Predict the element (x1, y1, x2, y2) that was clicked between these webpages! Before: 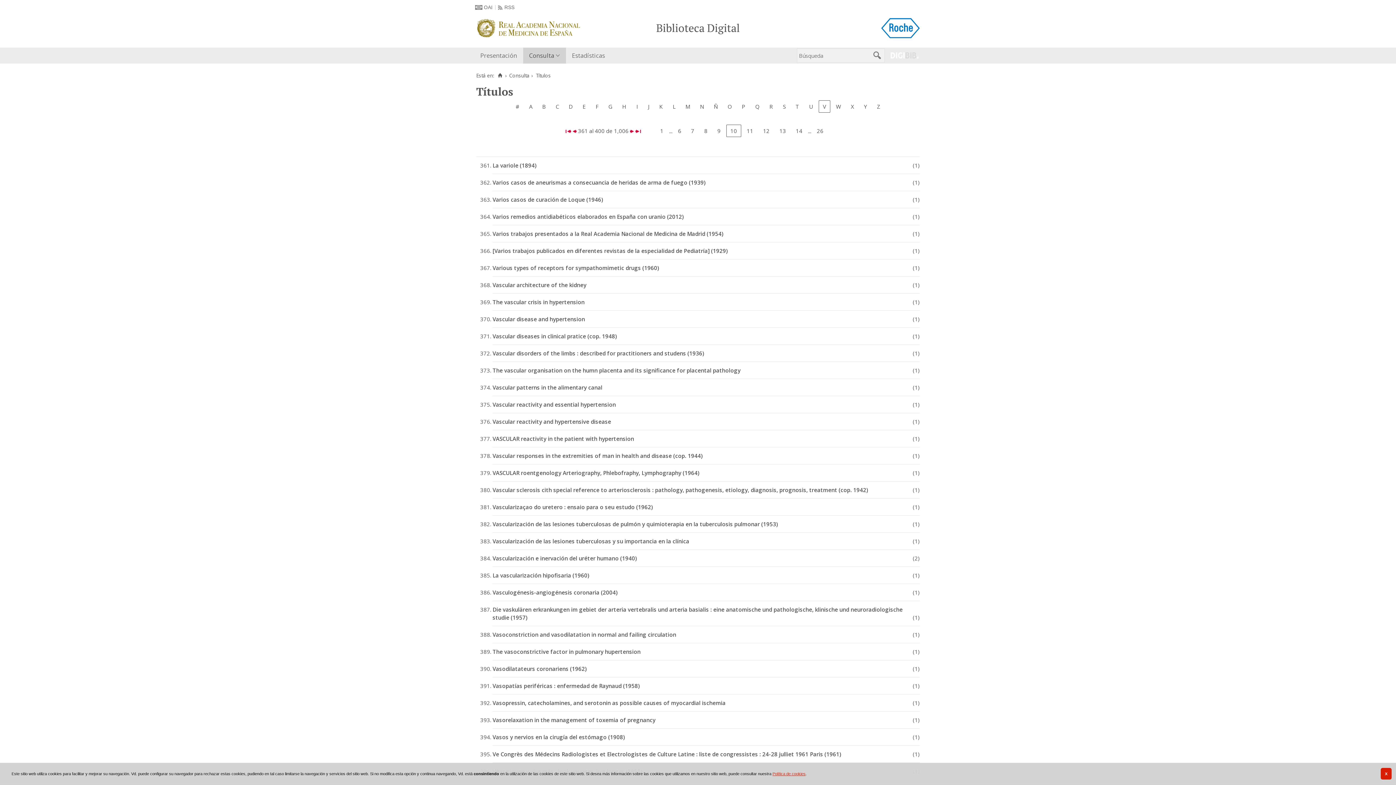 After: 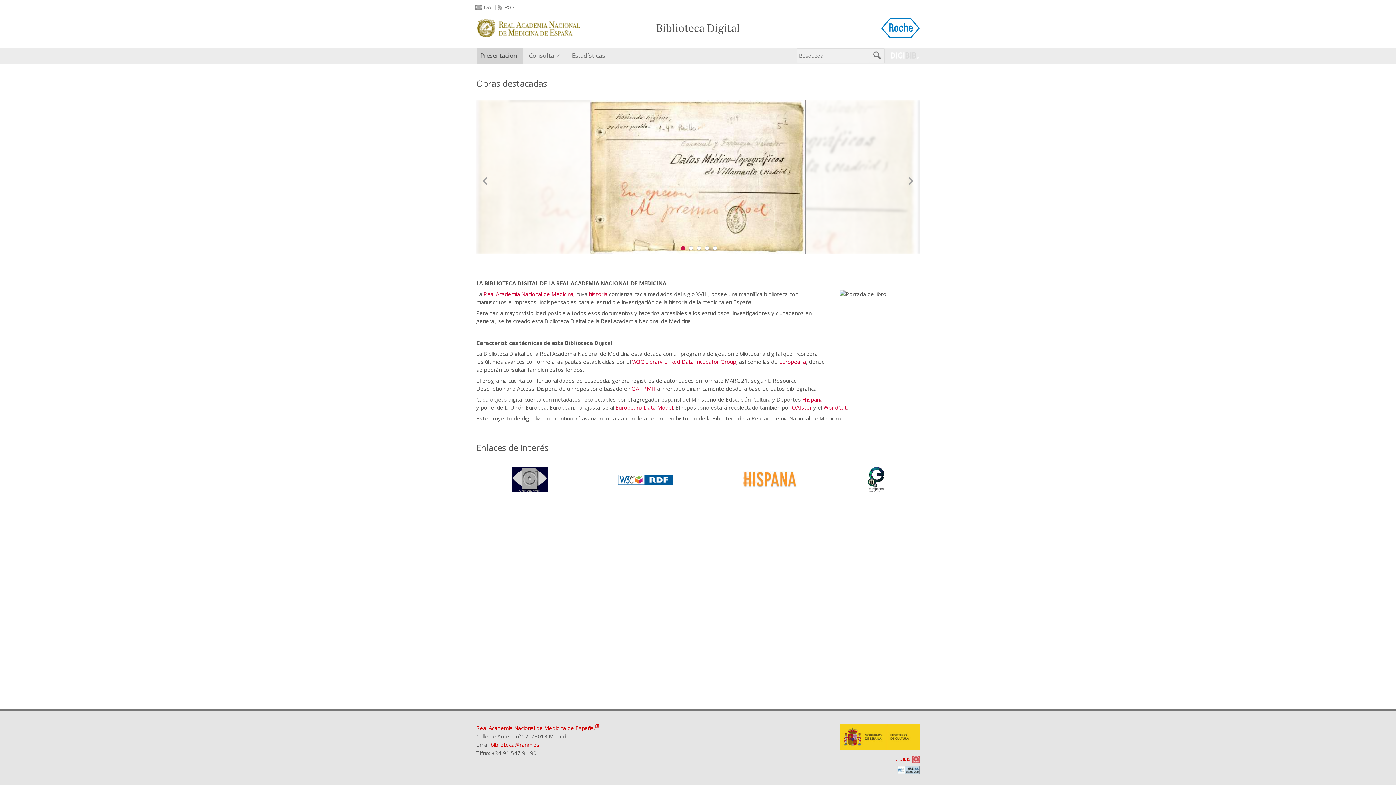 Action: bbox: (476, 14, 580, 42)